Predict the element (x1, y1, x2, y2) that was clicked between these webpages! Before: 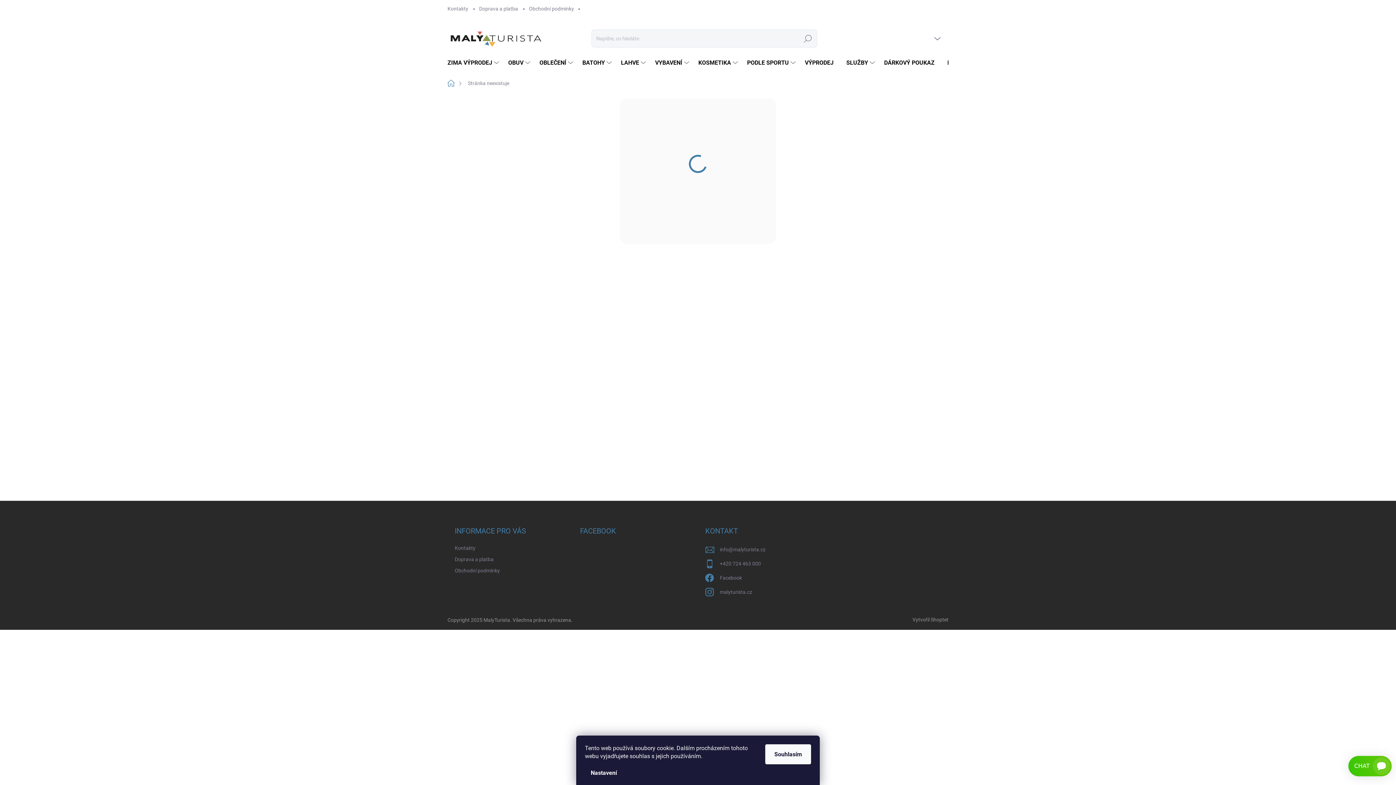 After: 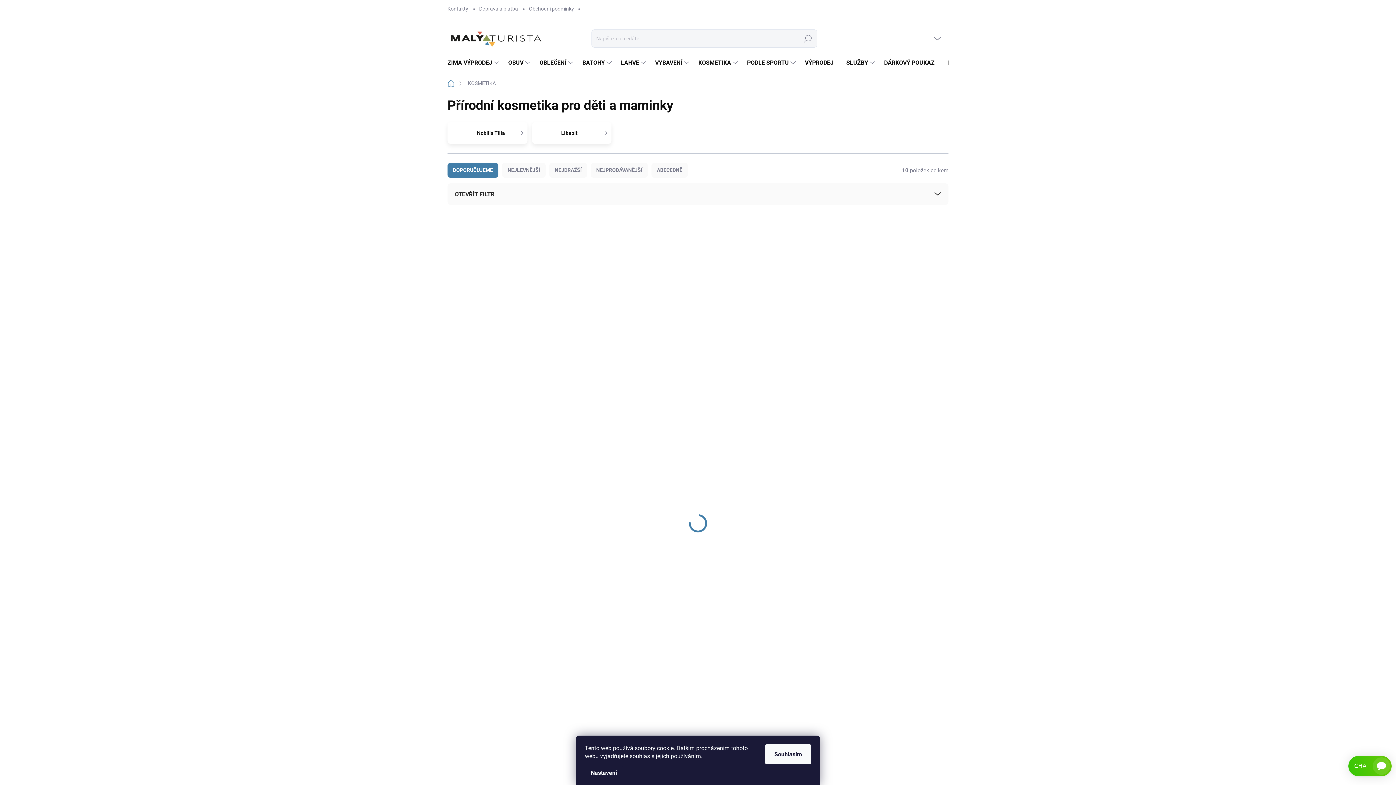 Action: bbox: (691, 52, 740, 73) label: KOSMETIKA